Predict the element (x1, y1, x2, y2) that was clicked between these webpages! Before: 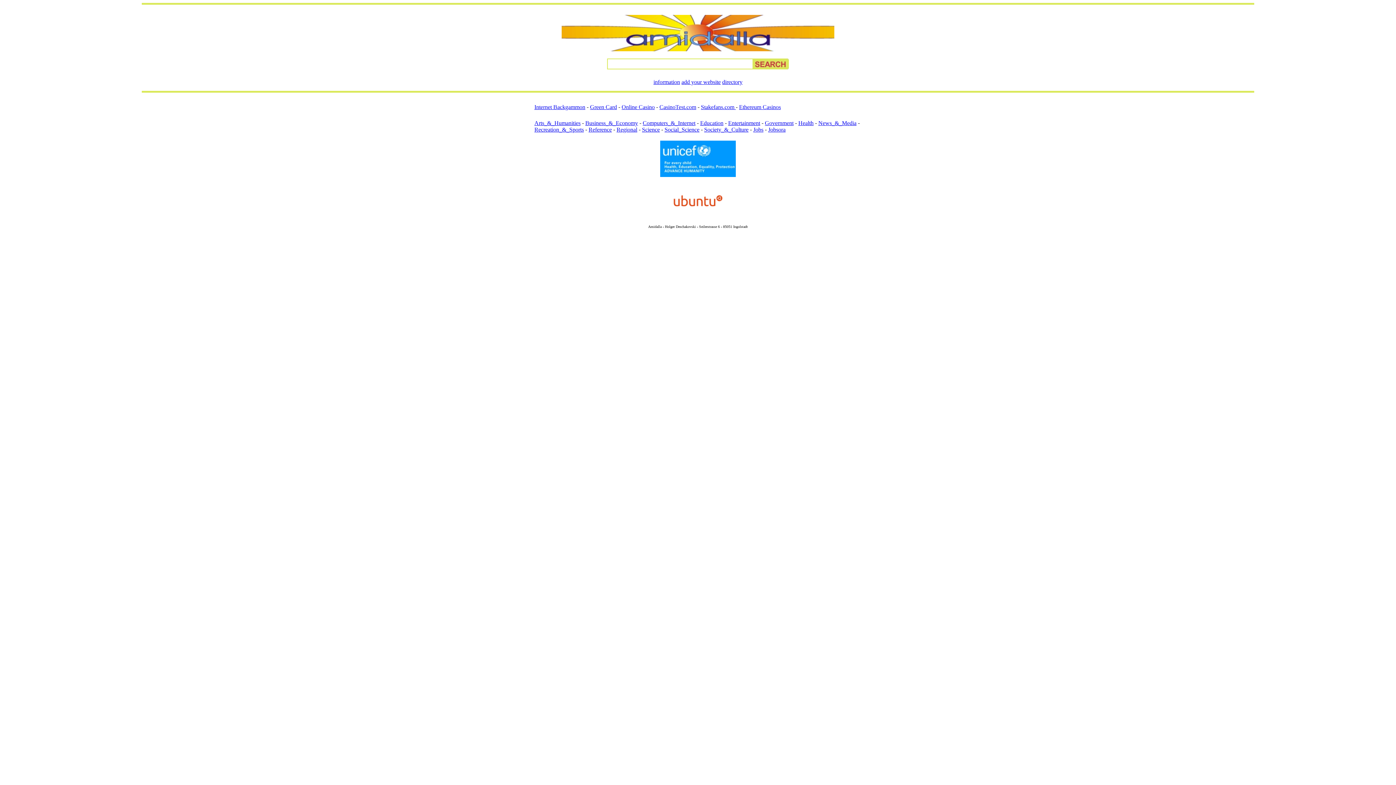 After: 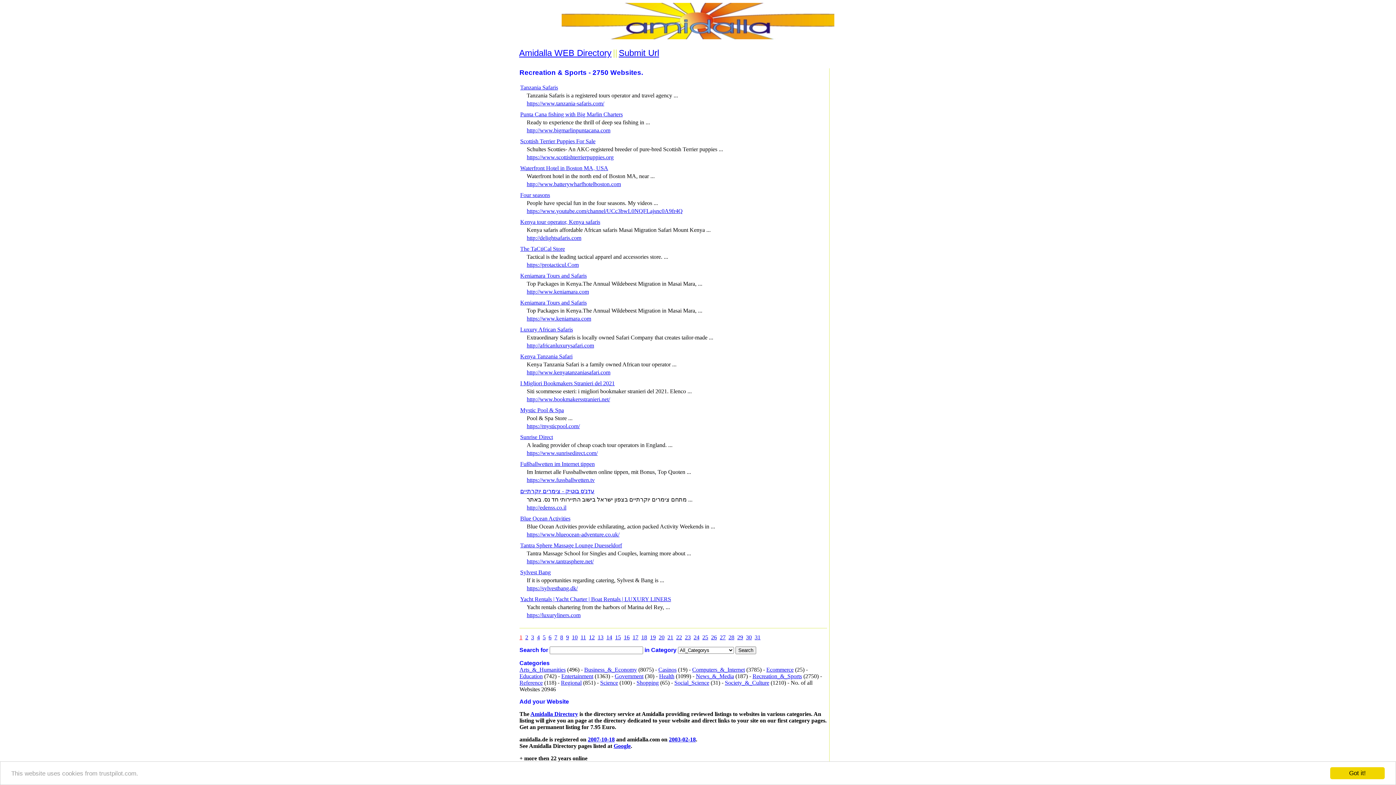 Action: label: Recreation_&_Sports bbox: (534, 126, 584, 132)